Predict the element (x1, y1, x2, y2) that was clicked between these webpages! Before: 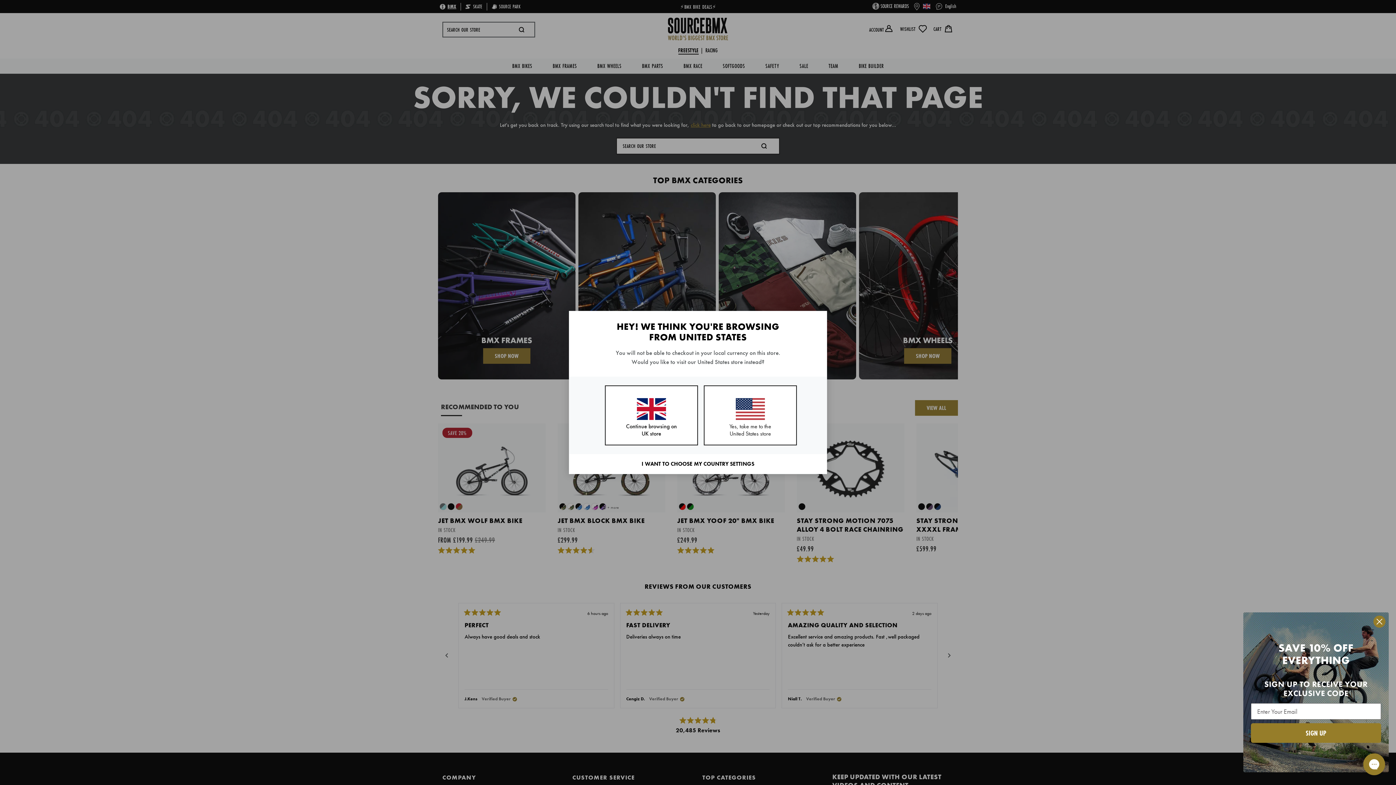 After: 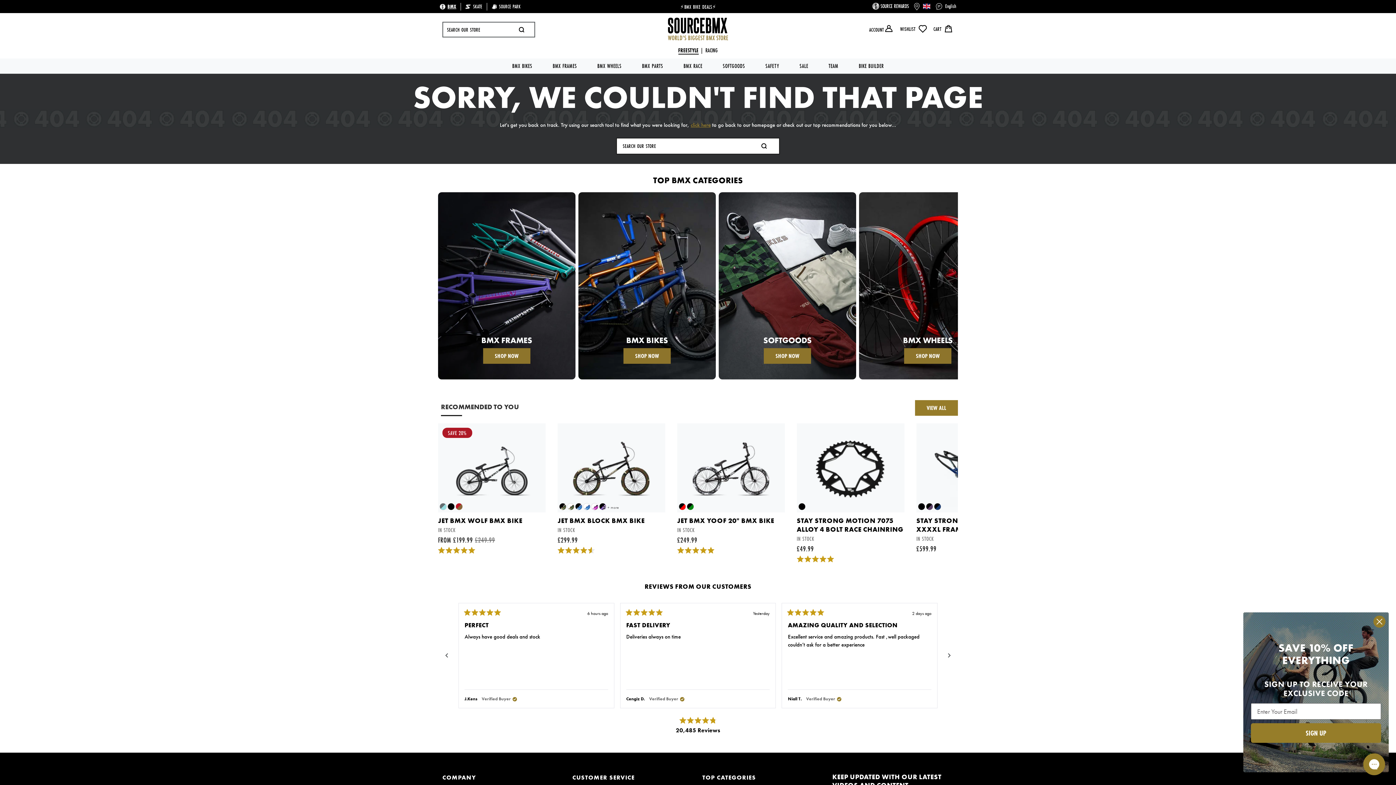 Action: label: Continue browsing on UK store bbox: (605, 385, 698, 445)